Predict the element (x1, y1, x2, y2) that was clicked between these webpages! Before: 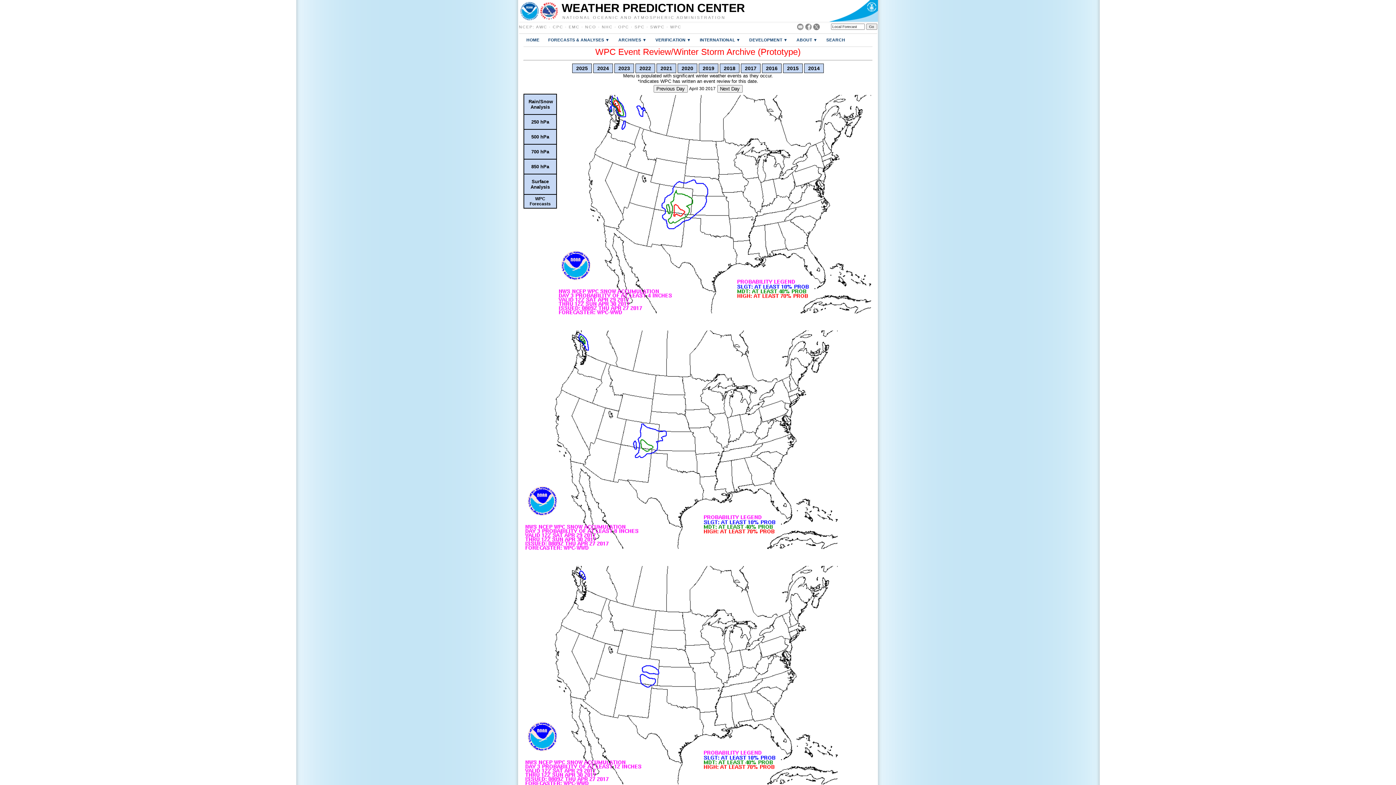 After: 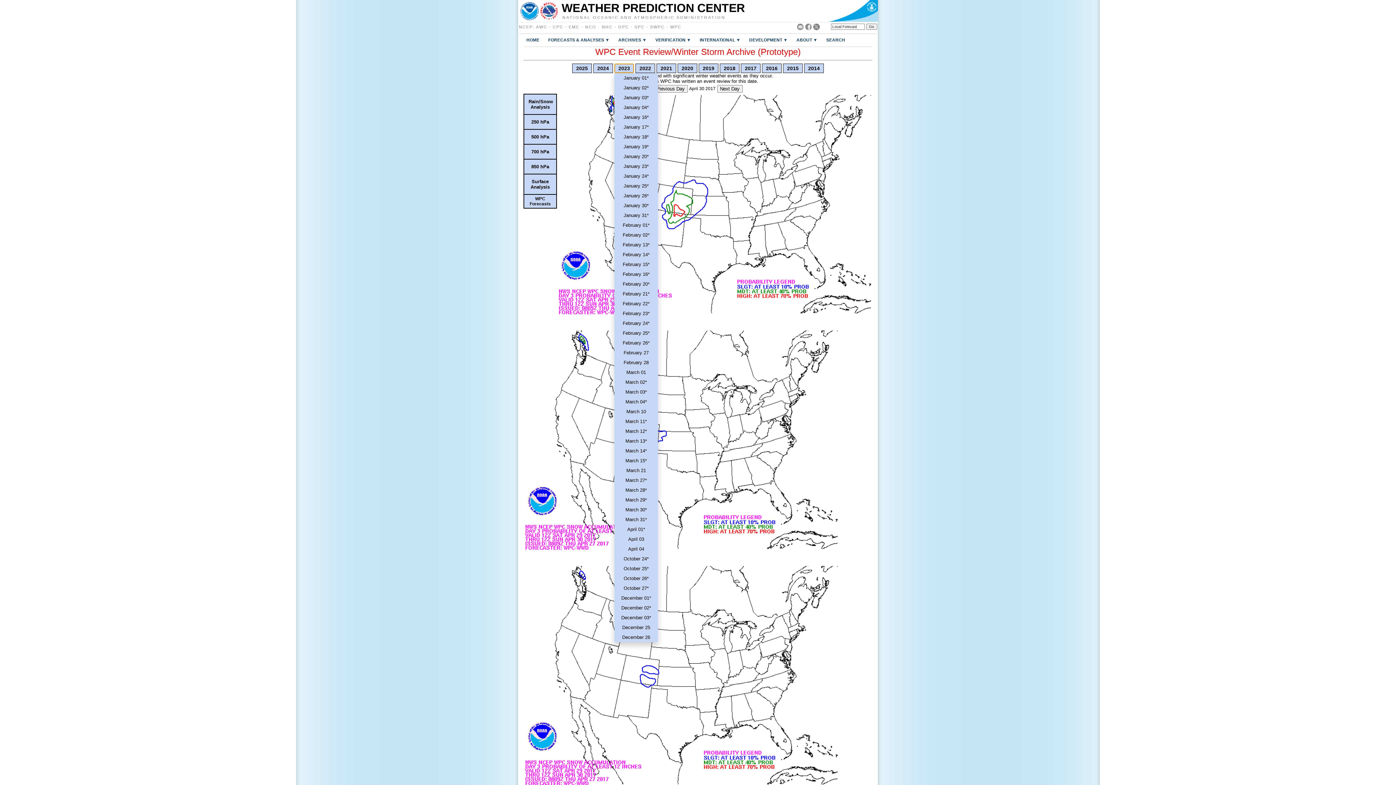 Action: label: 2023 bbox: (614, 63, 634, 73)